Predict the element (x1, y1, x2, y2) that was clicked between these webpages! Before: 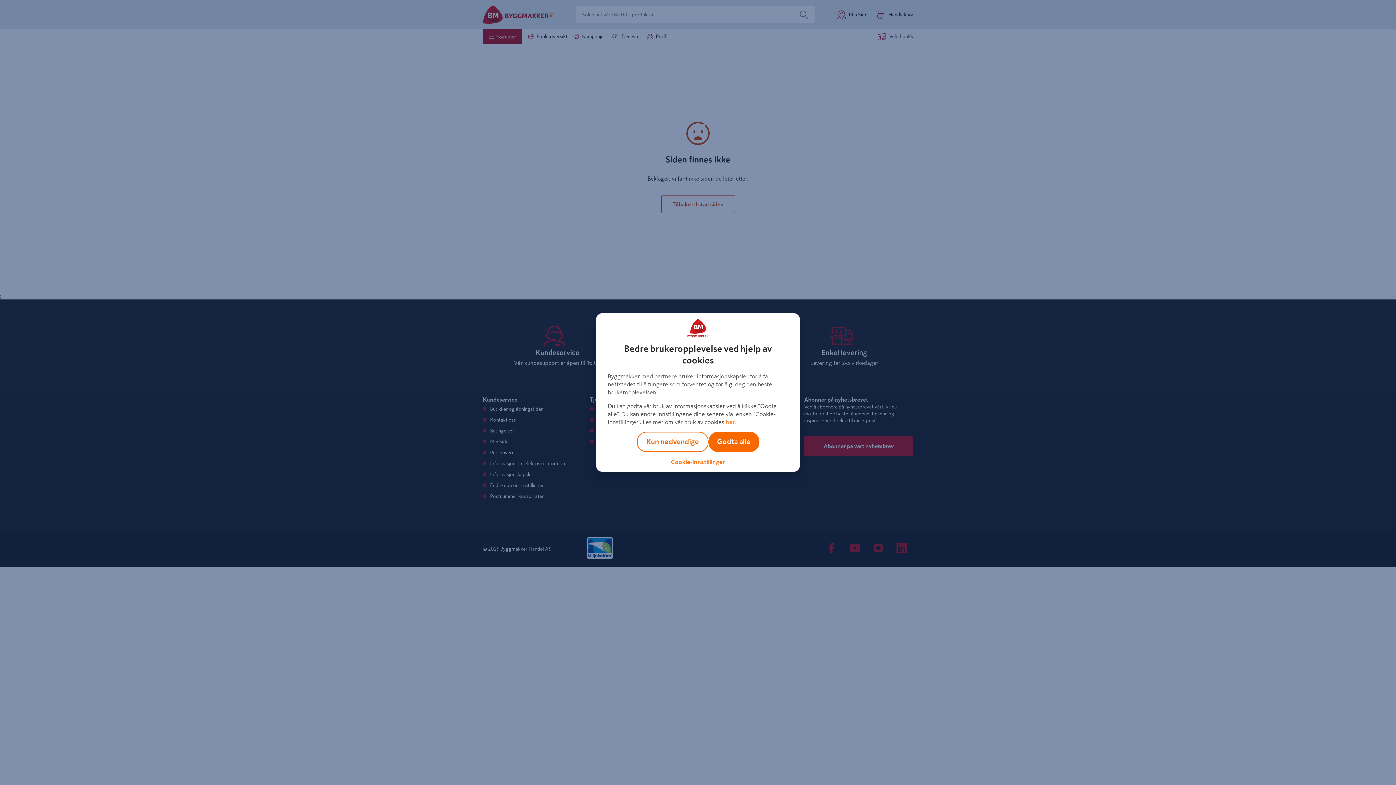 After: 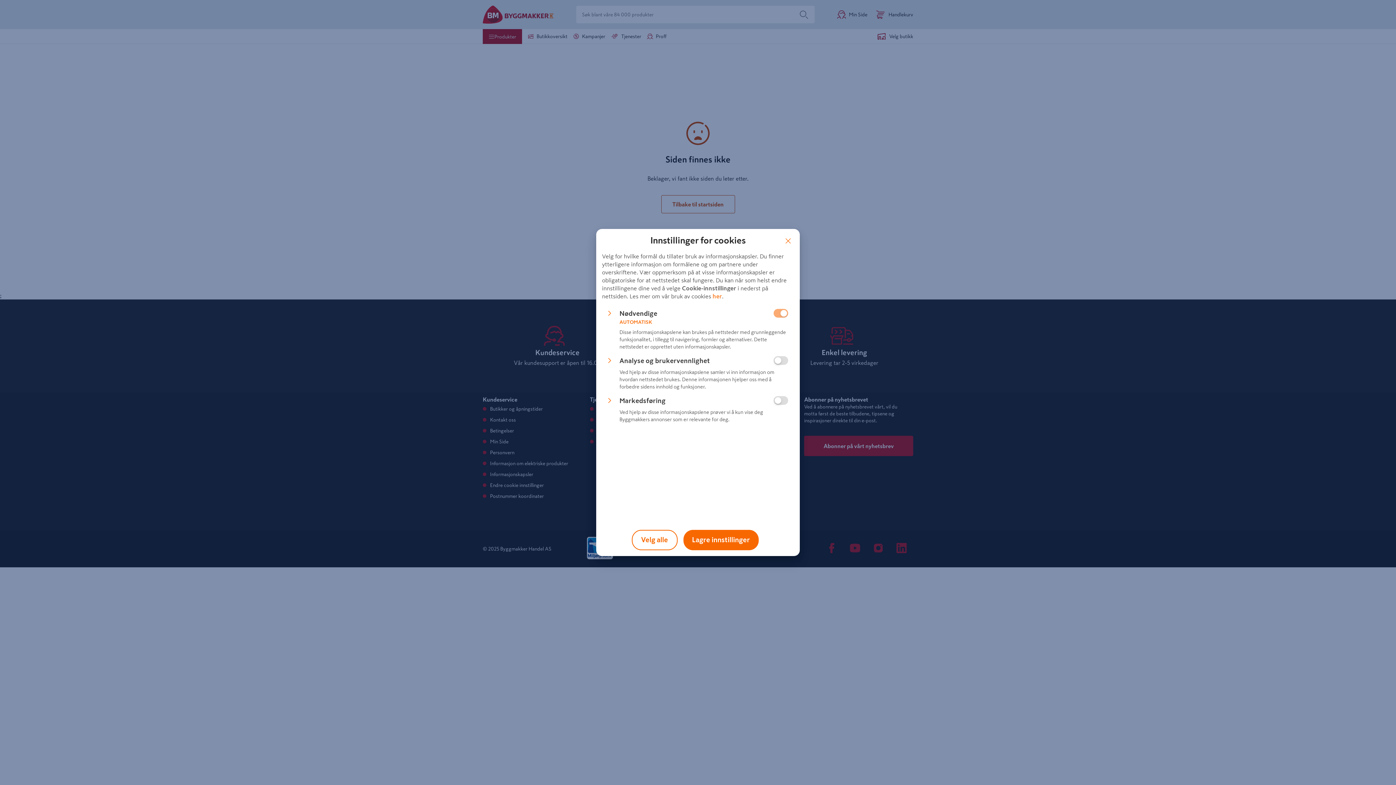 Action: bbox: (671, 459, 725, 465) label: Cookie-innstillinger